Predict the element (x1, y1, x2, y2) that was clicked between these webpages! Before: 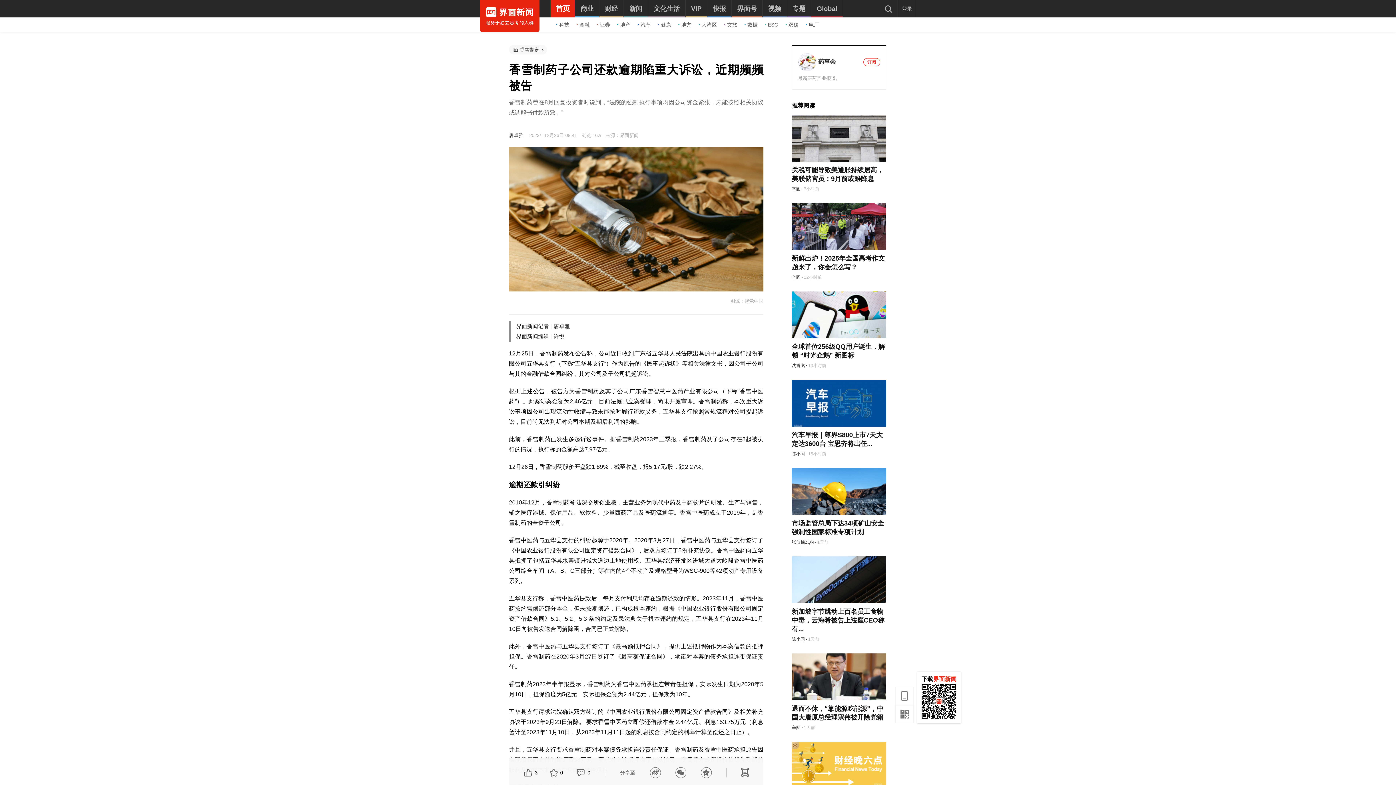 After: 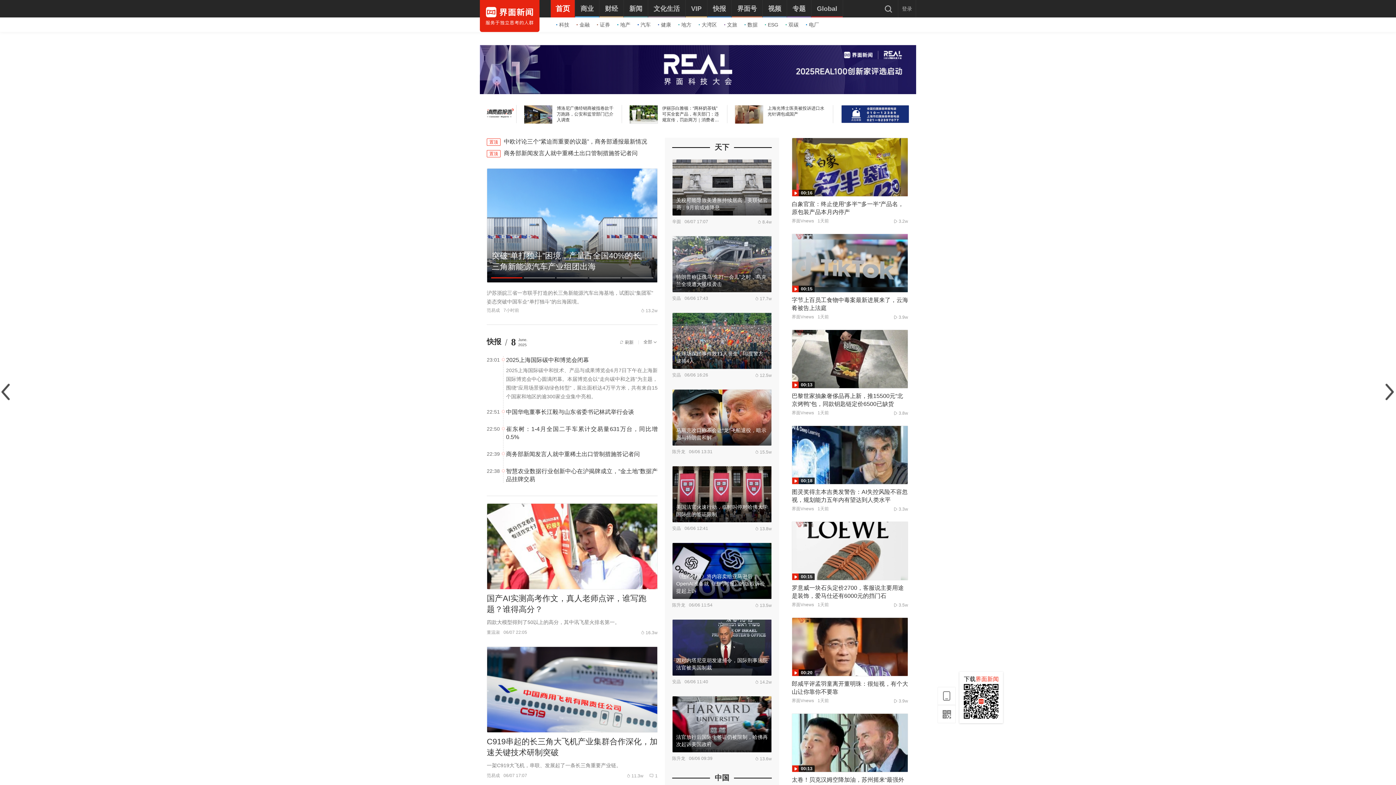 Action: label: 首页 bbox: (550, 0, 574, 17)